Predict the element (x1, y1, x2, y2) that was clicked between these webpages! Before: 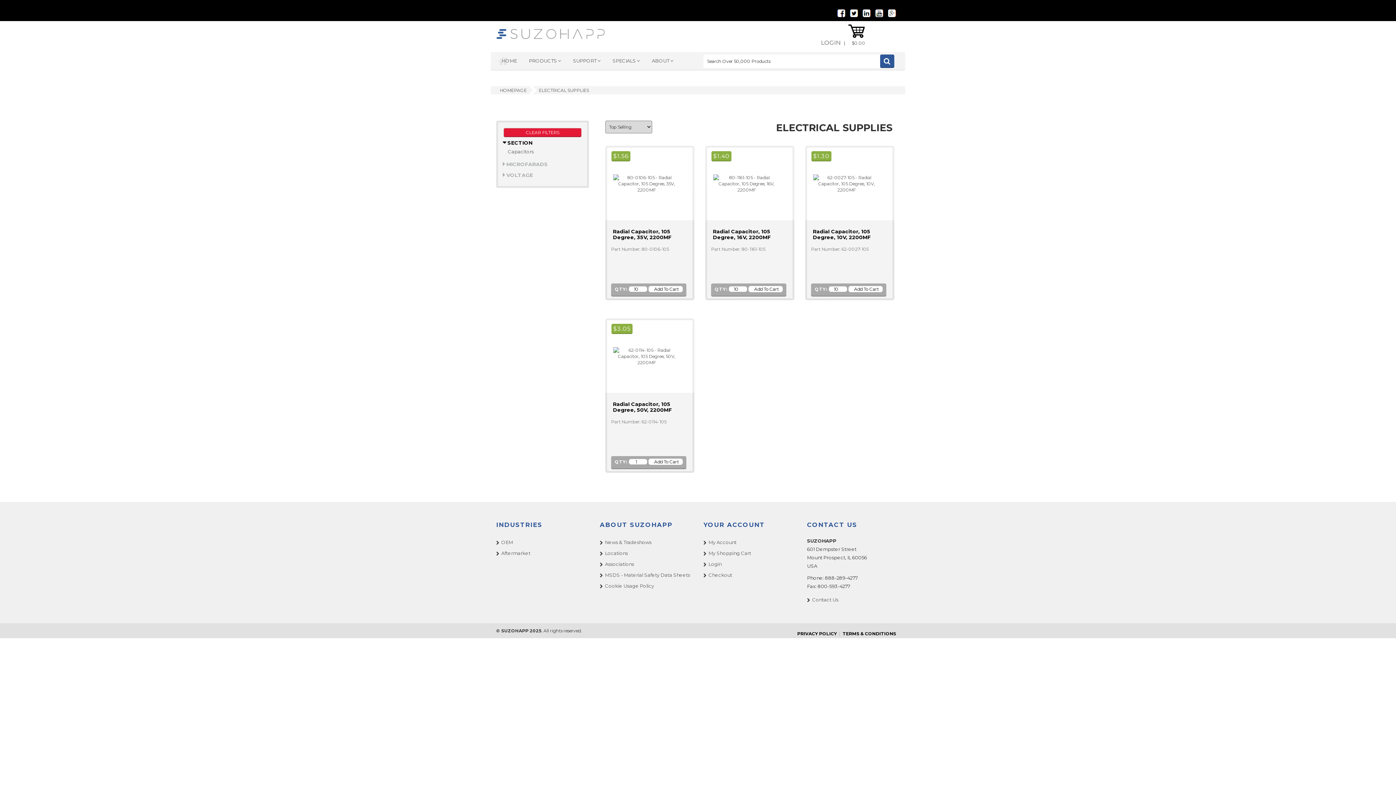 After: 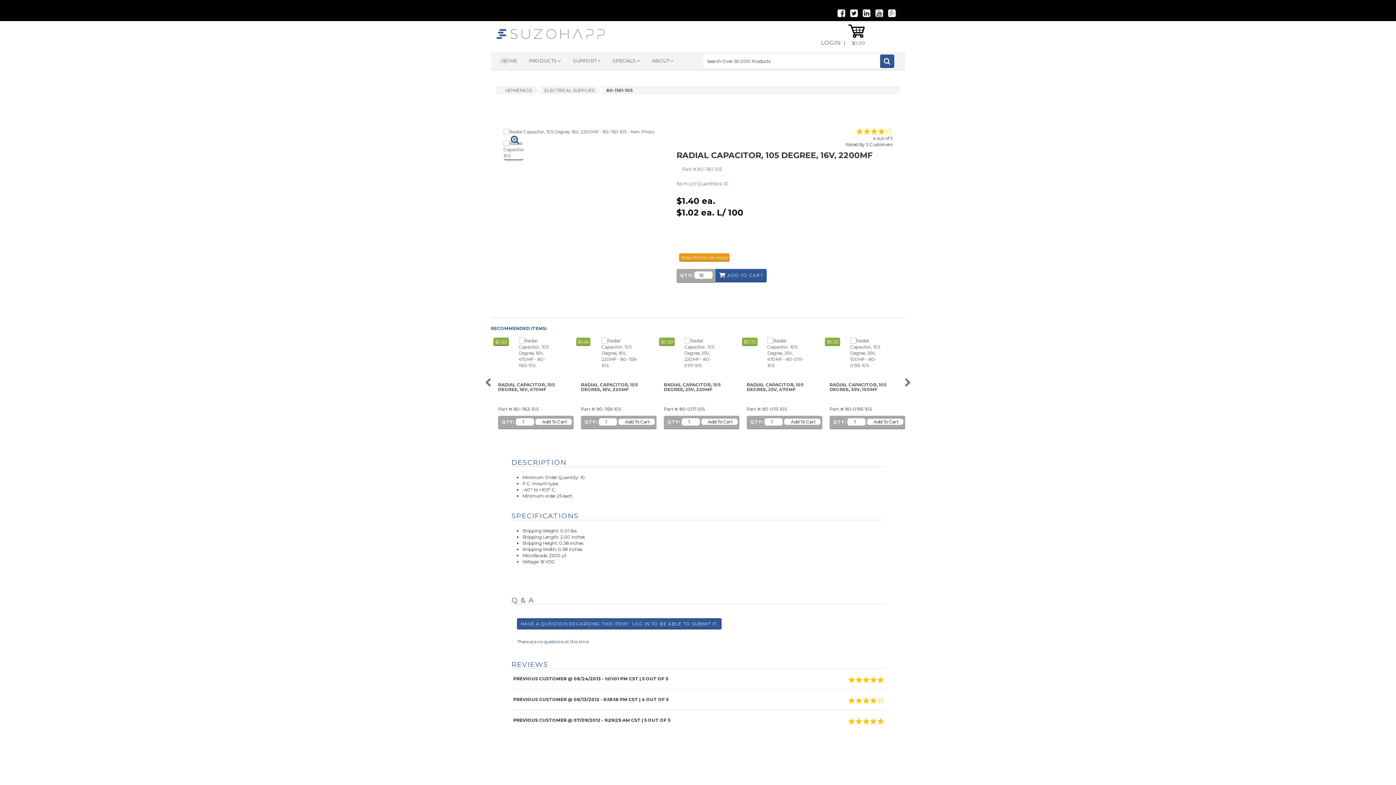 Action: bbox: (707, 180, 779, 186)